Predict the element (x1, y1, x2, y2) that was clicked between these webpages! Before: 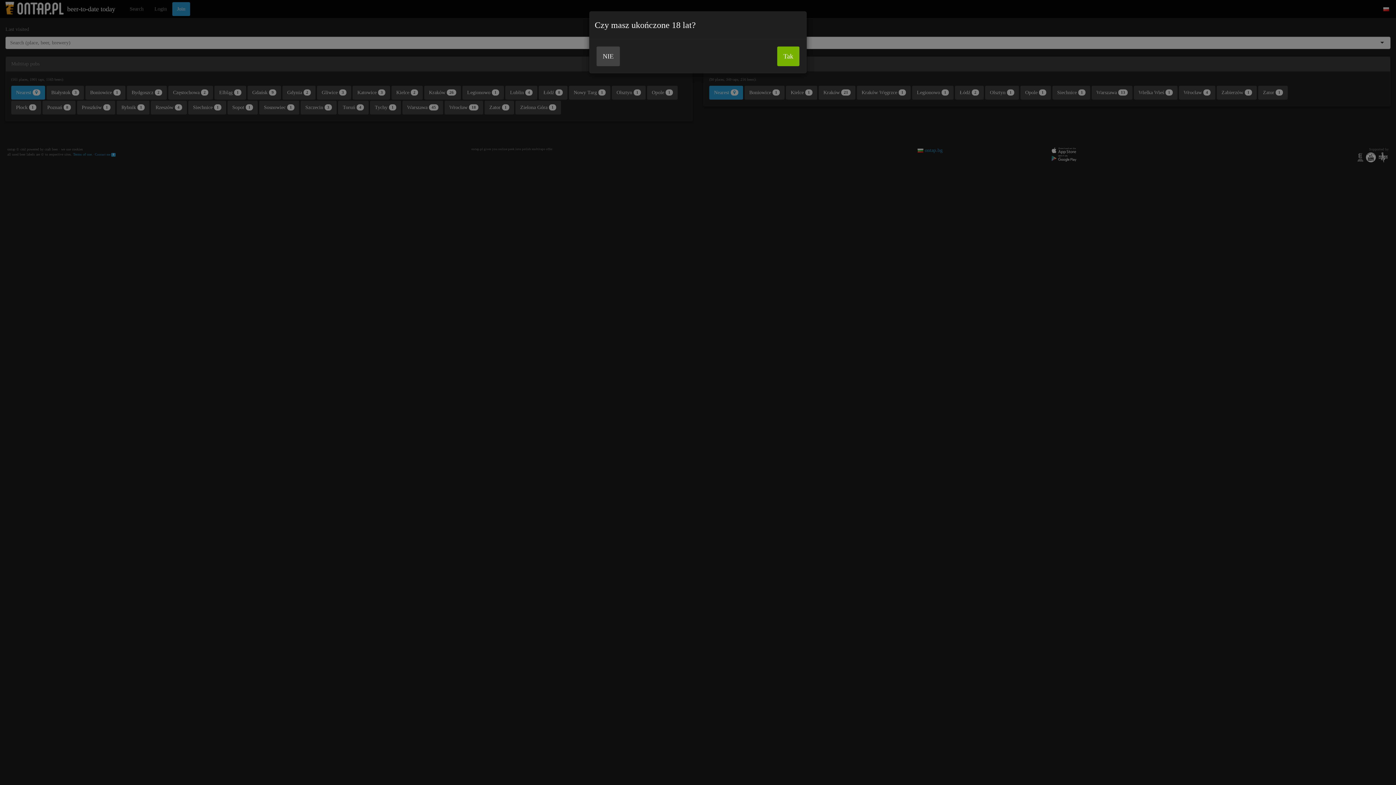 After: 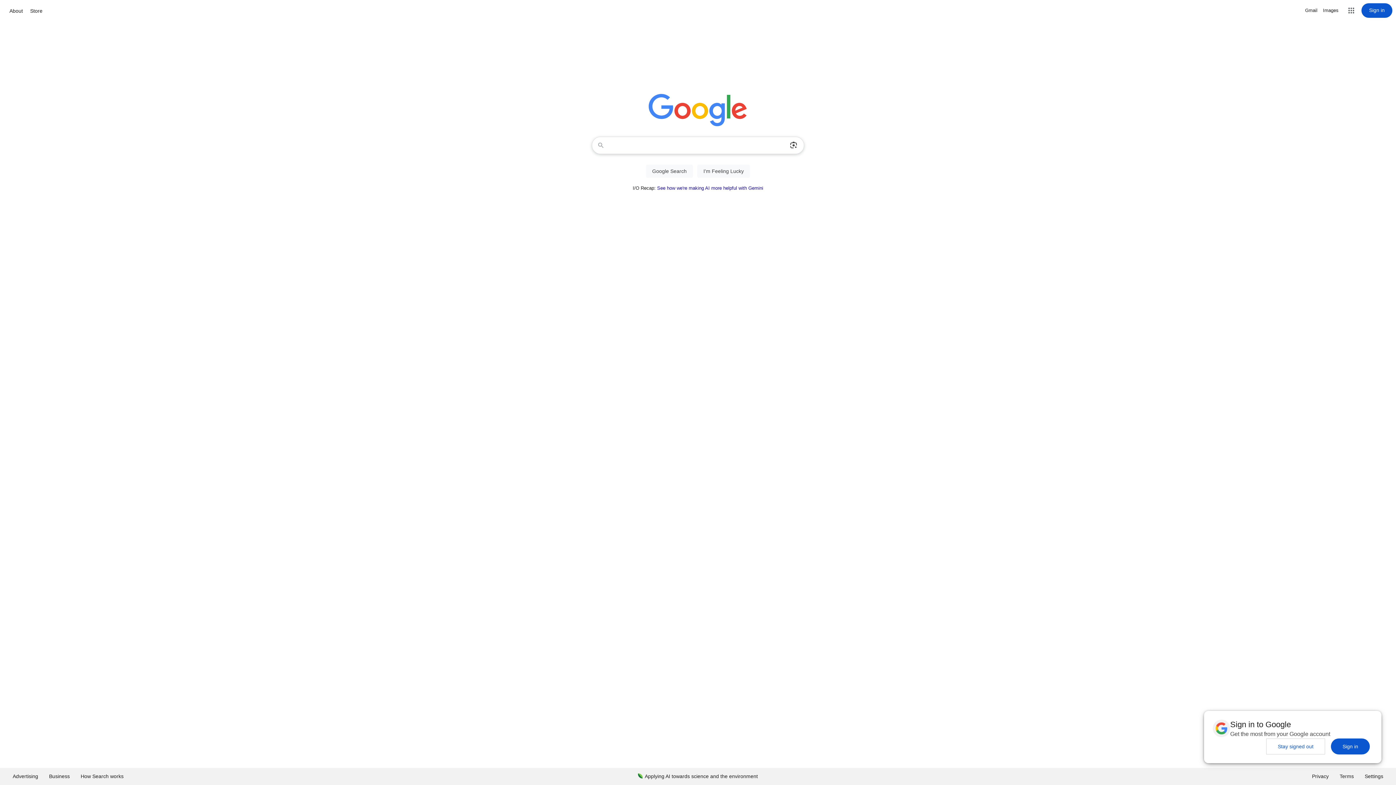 Action: bbox: (596, 46, 620, 66) label: NIE